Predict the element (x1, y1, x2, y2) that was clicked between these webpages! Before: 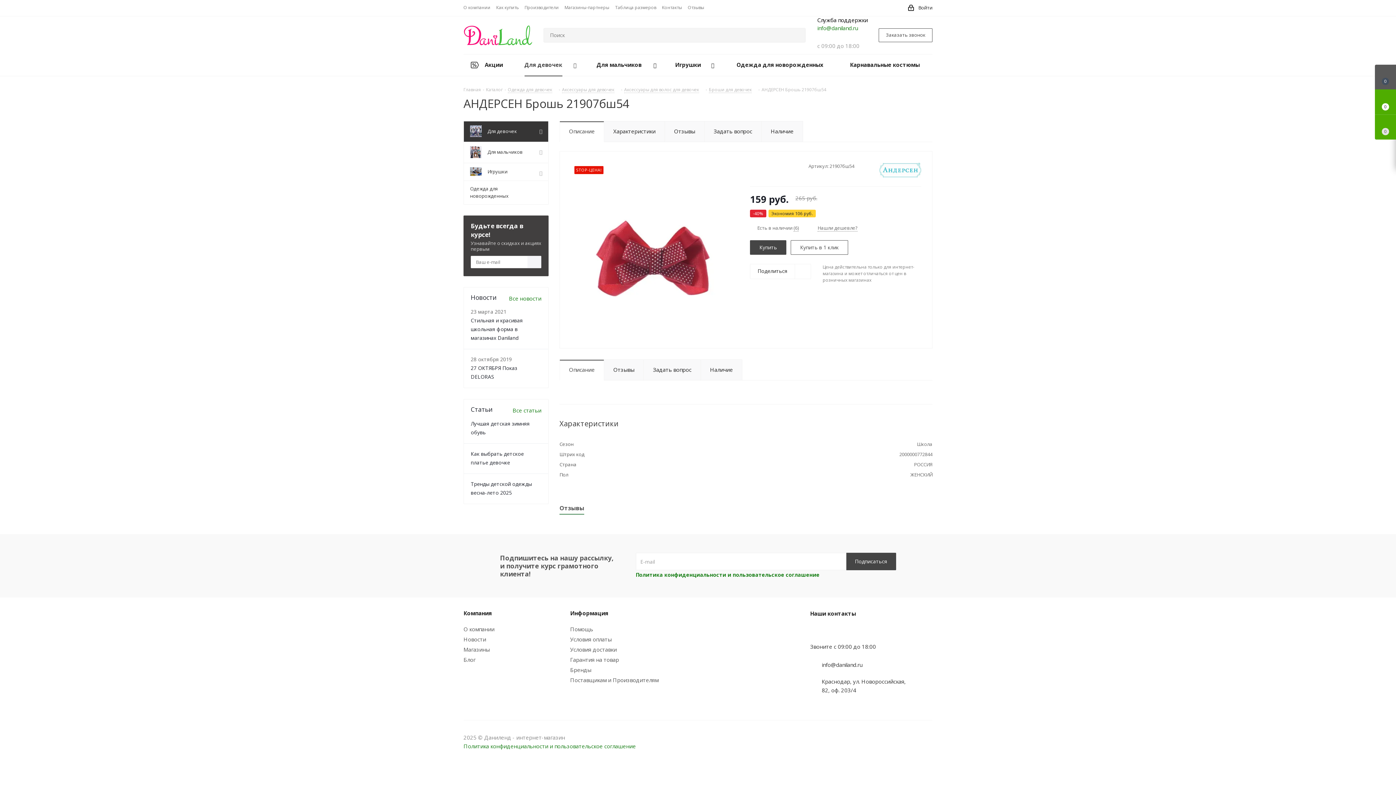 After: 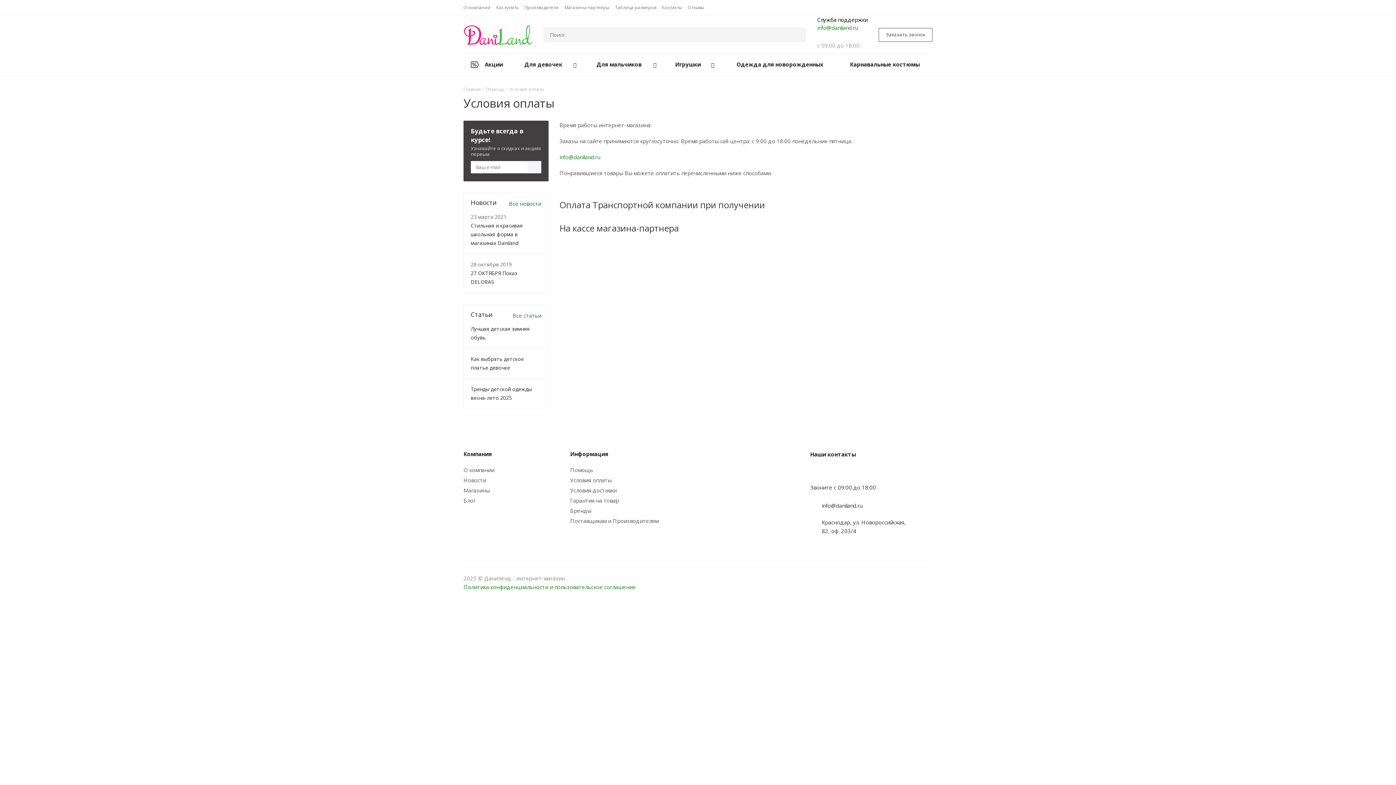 Action: bbox: (570, 636, 611, 643) label: Условия оплаты